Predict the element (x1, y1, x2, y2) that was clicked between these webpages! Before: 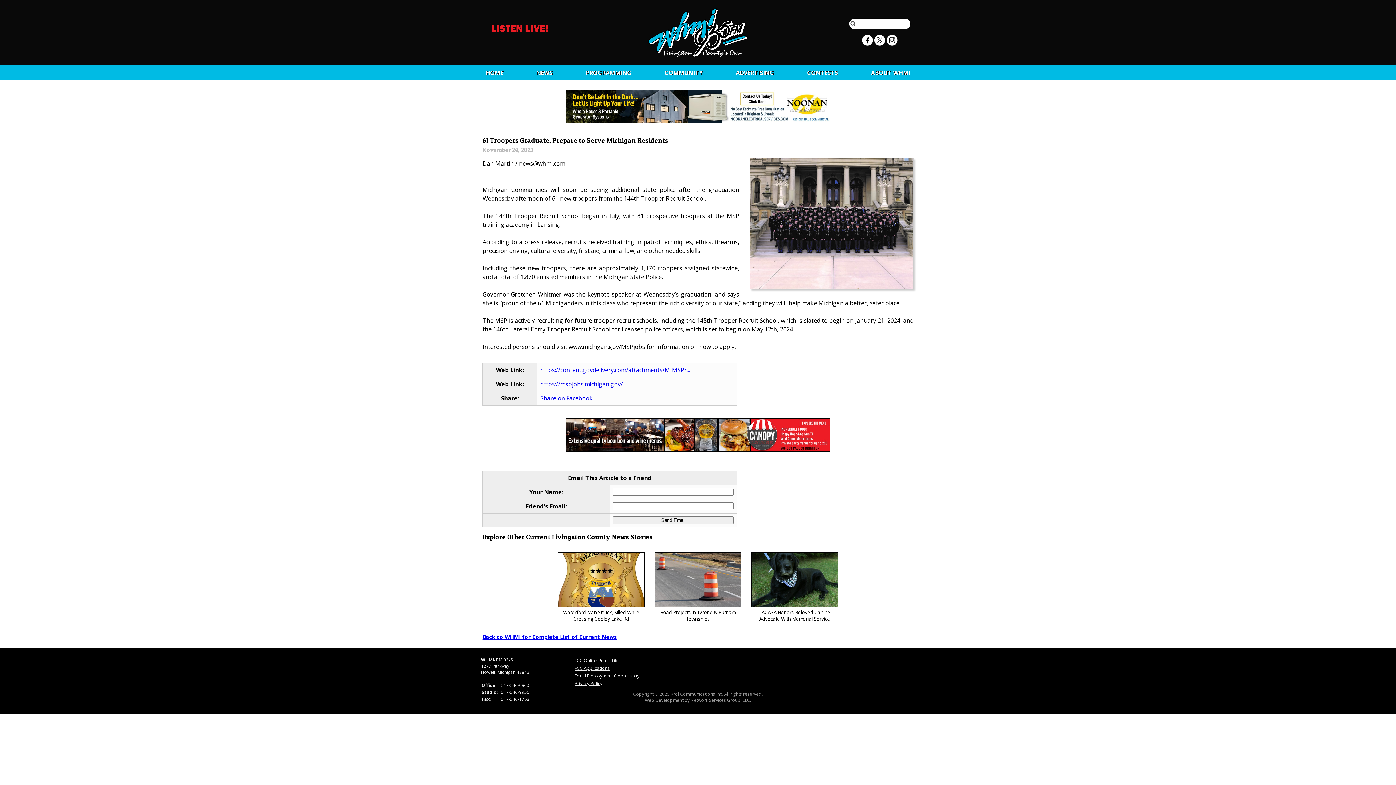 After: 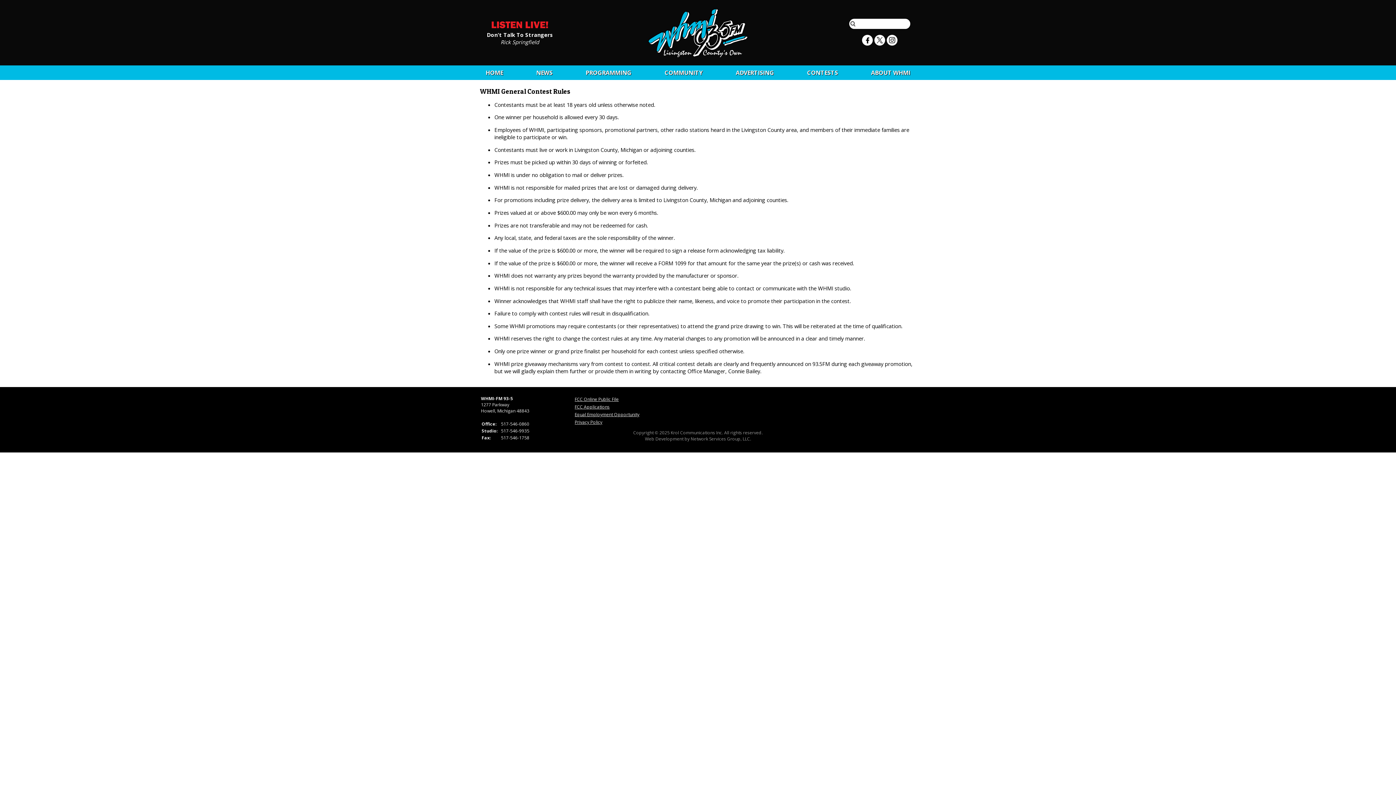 Action: label: CONTESTS bbox: (807, 68, 838, 76)